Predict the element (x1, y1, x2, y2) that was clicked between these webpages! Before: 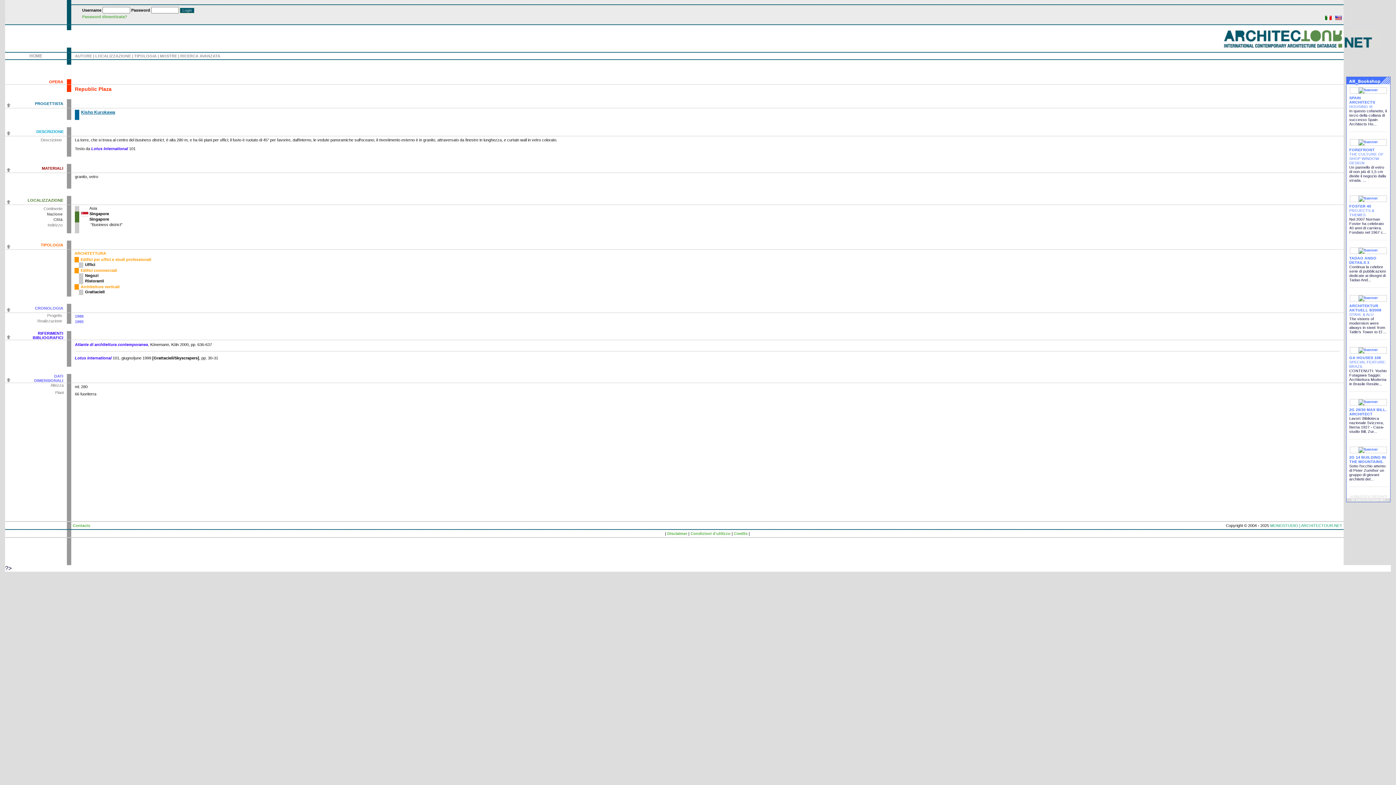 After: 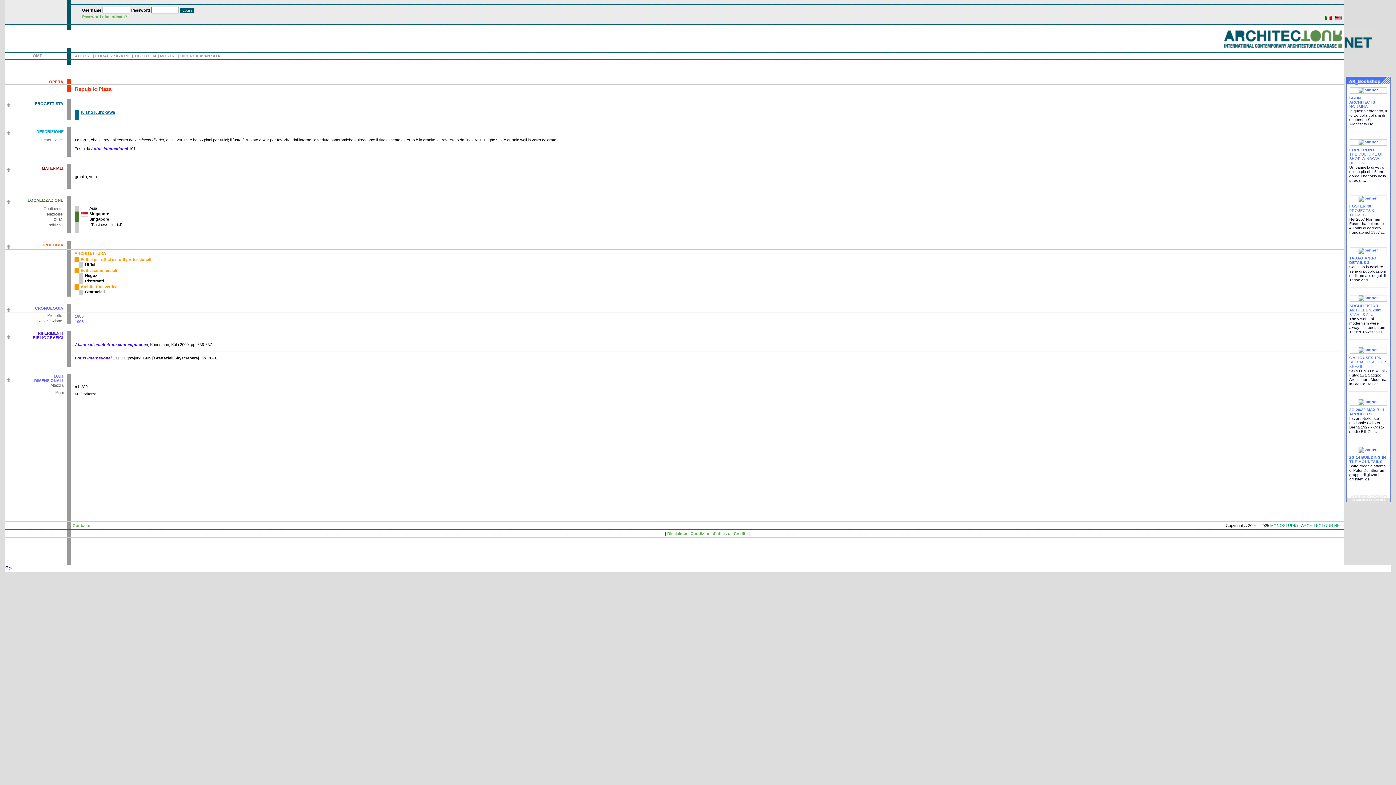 Action: bbox: (5, 165, 12, 170)